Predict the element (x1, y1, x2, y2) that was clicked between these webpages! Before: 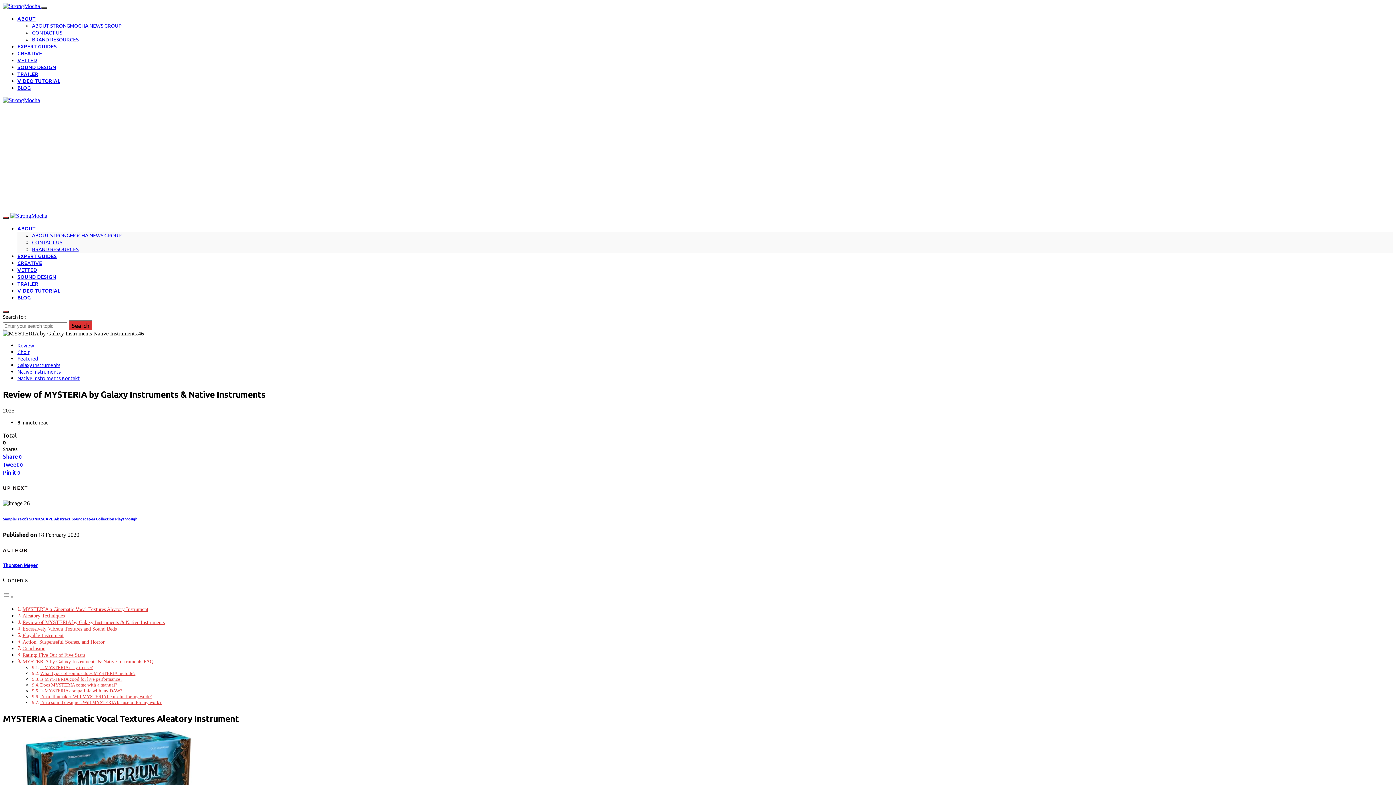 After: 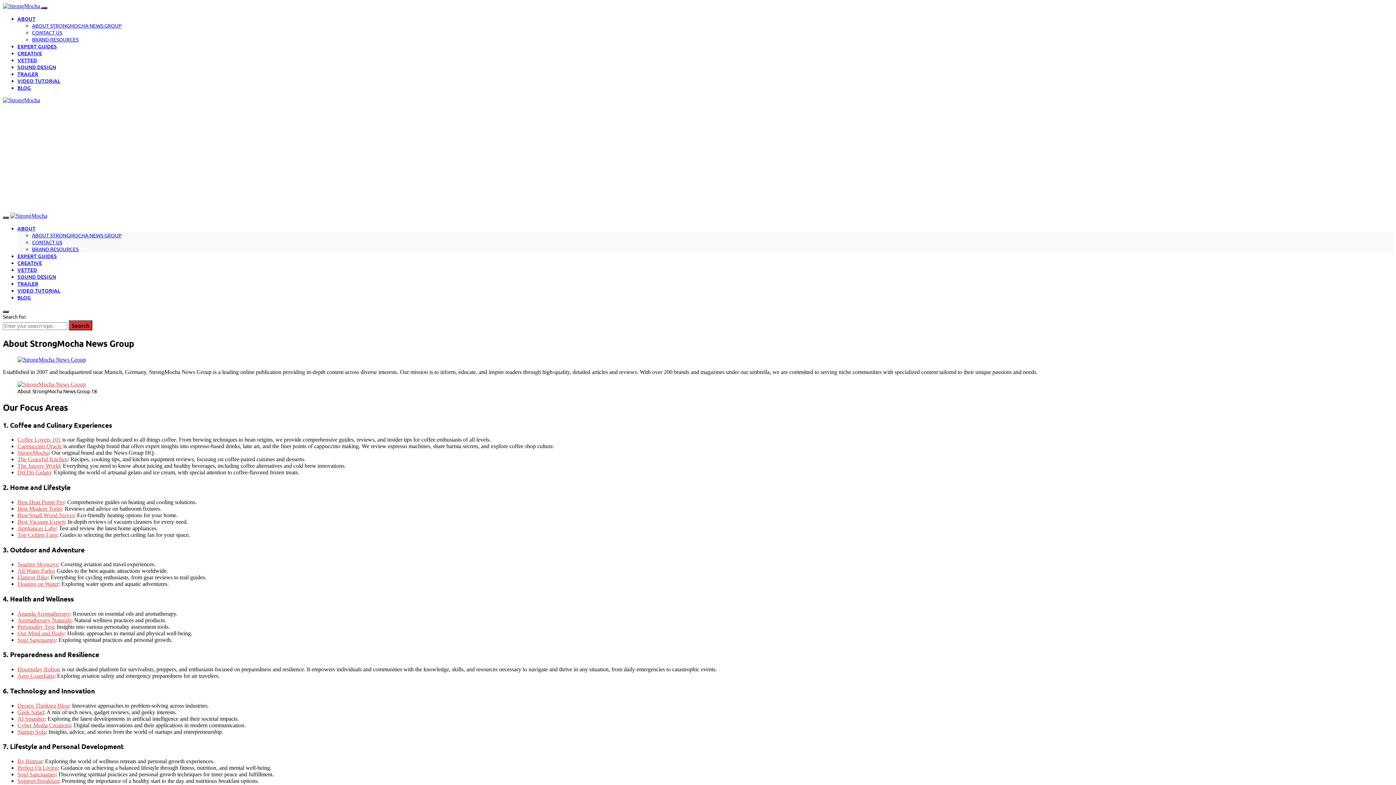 Action: label: ABOUT STRONGMOCHA NEWS GROUP bbox: (32, 22, 121, 28)